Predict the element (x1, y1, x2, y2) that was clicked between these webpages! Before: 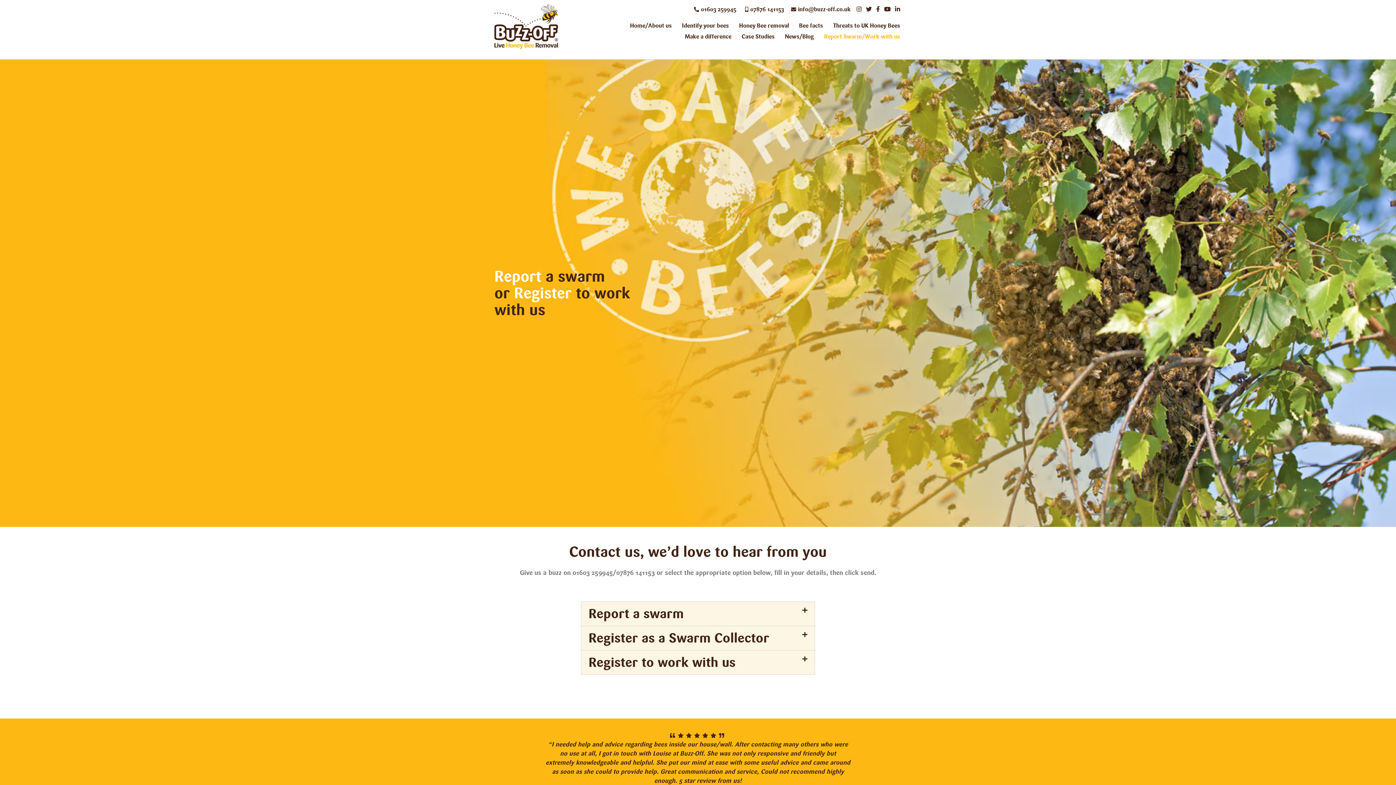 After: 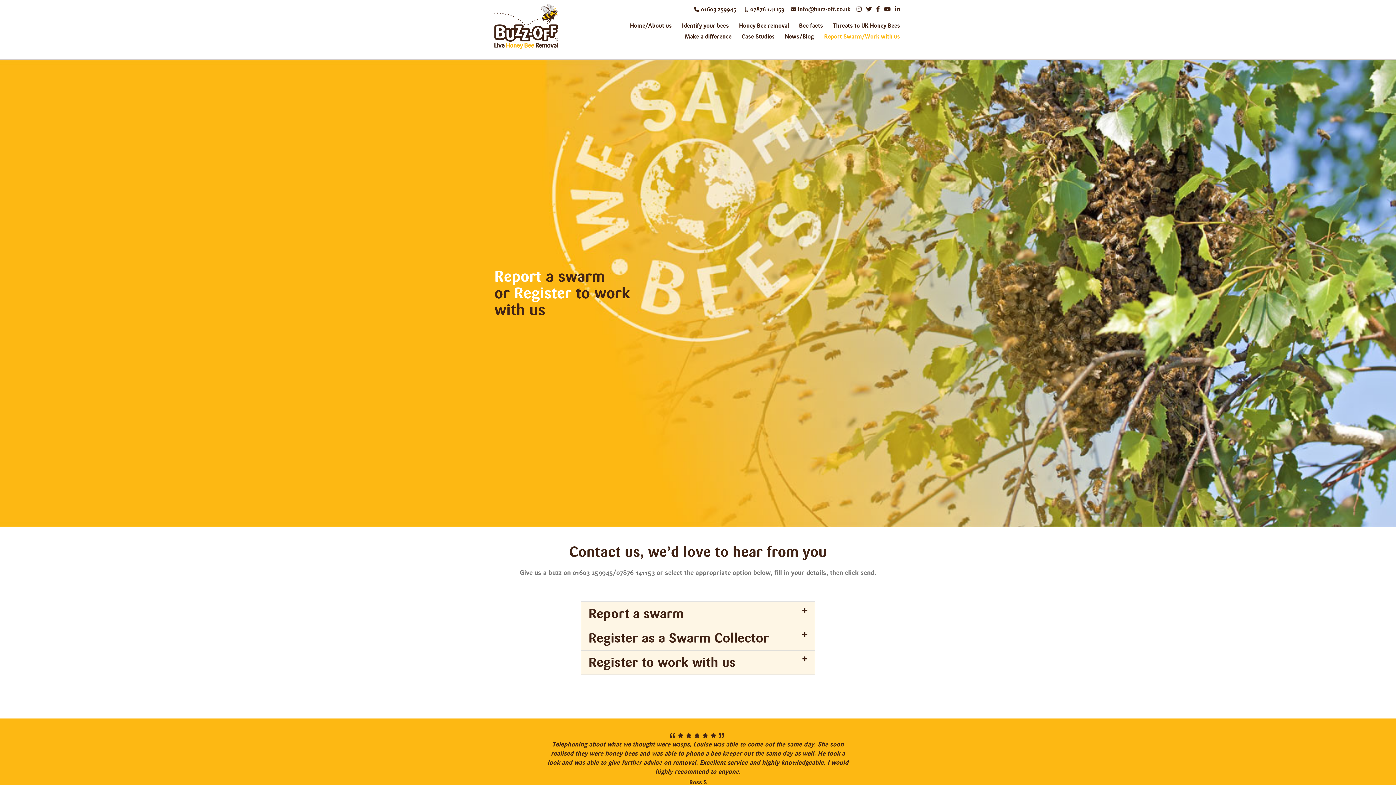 Action: bbox: (819, 32, 905, 41) label: Report Swarm/Work with us